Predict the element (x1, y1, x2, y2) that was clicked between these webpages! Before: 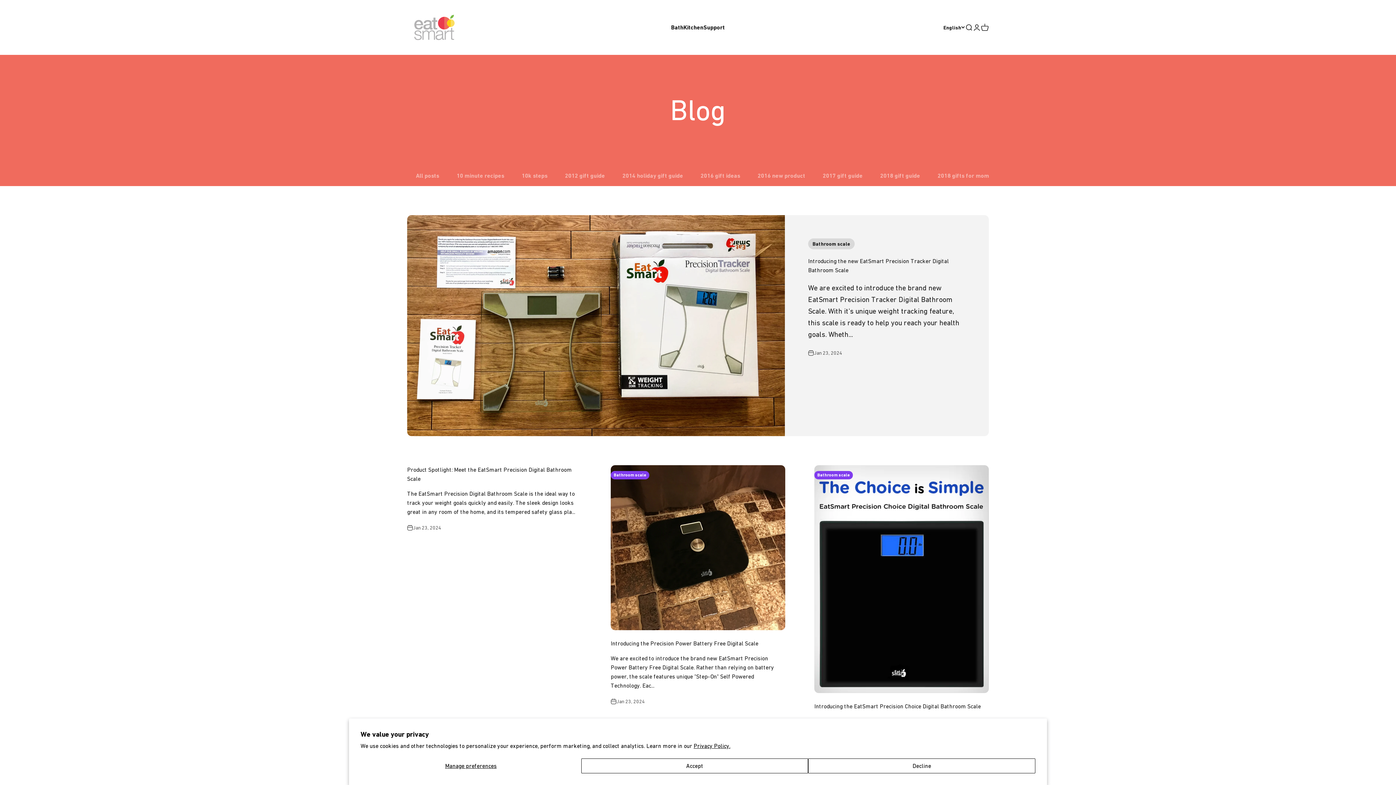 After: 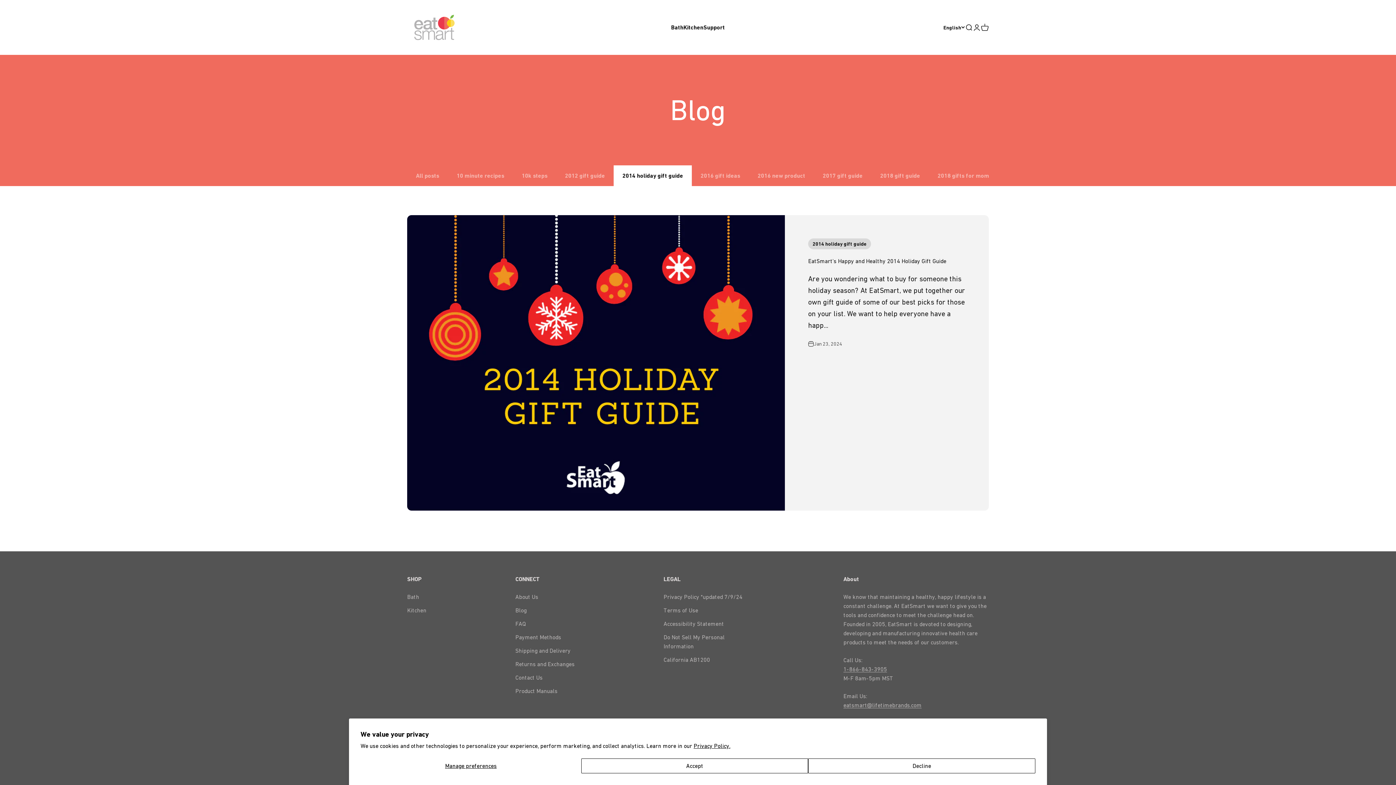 Action: label: 2014 holiday gift guide bbox: (613, 165, 692, 186)